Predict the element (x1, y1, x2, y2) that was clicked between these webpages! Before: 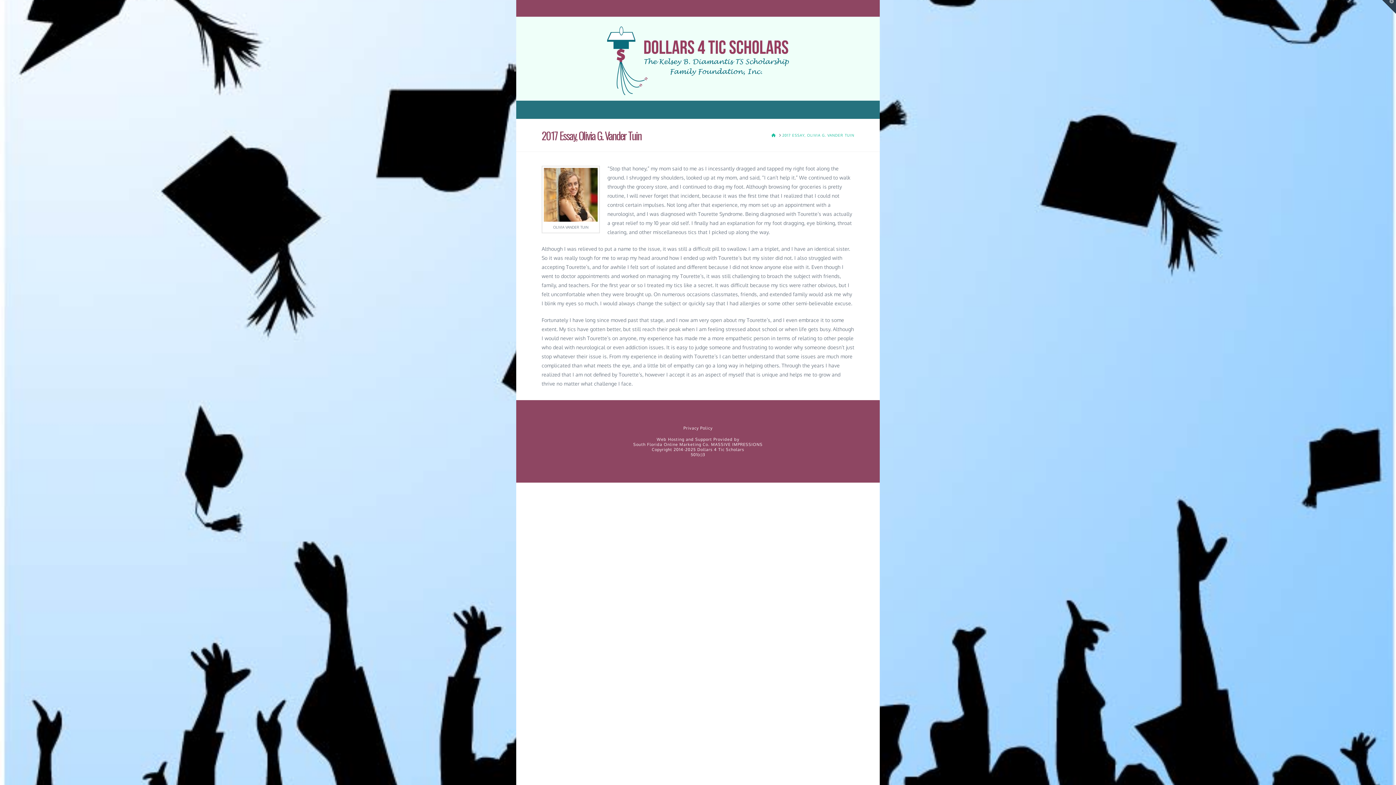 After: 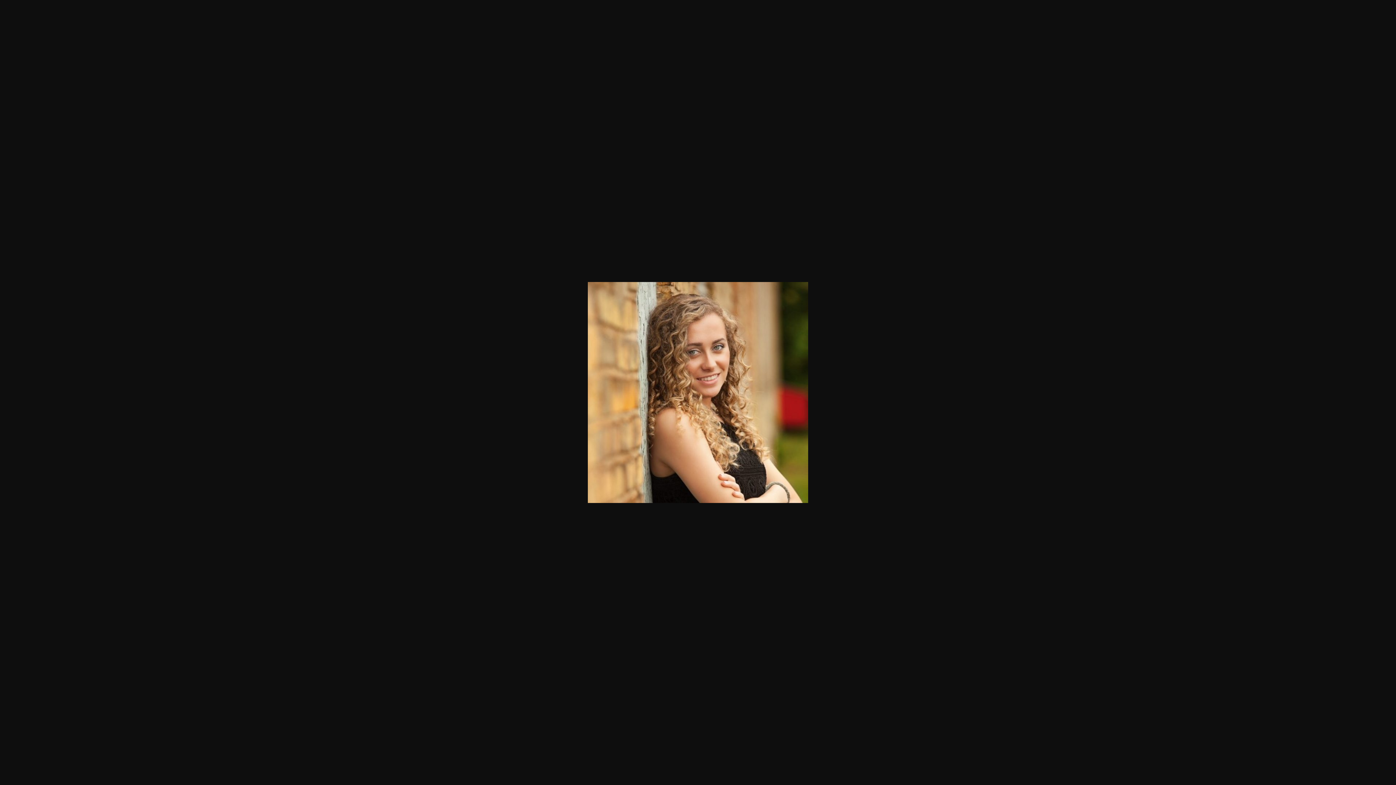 Action: bbox: (544, 191, 597, 197)